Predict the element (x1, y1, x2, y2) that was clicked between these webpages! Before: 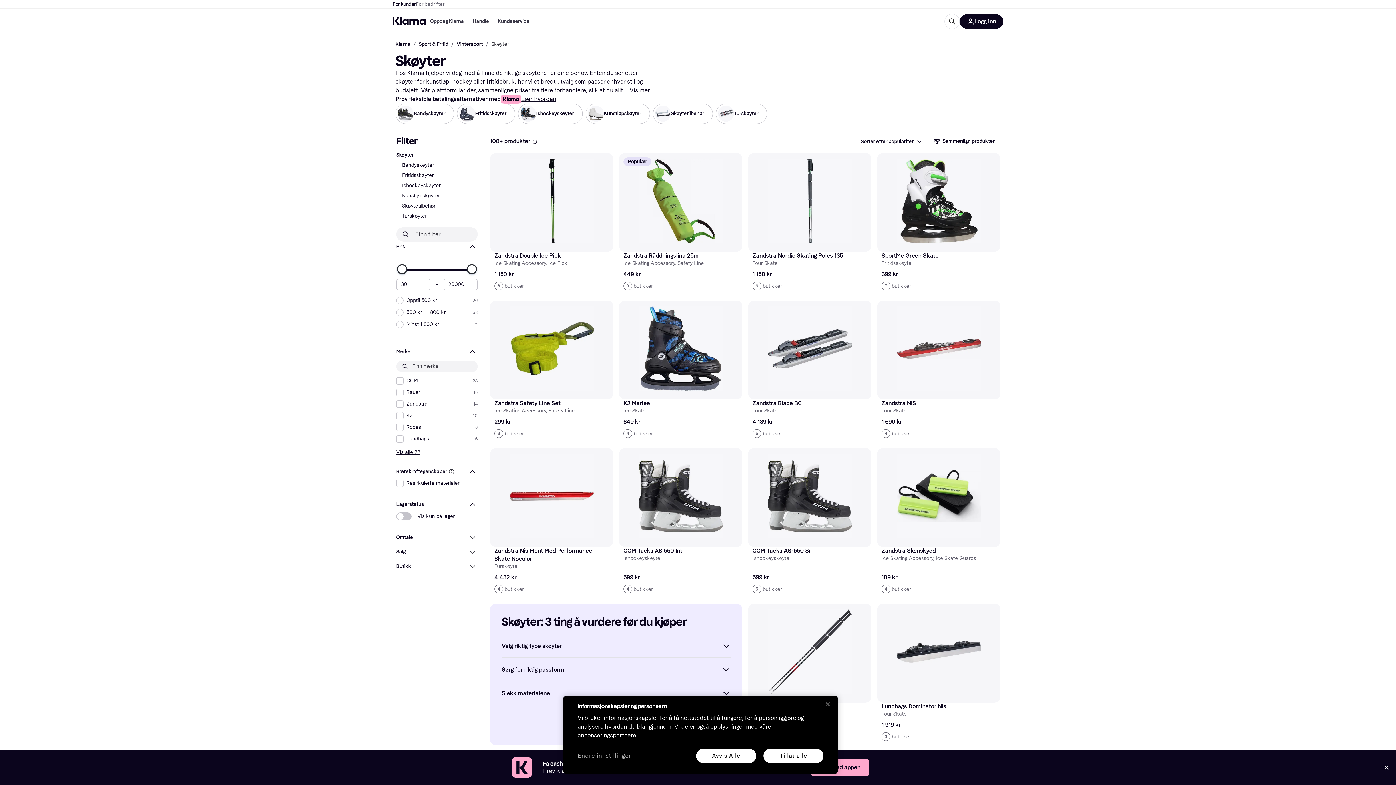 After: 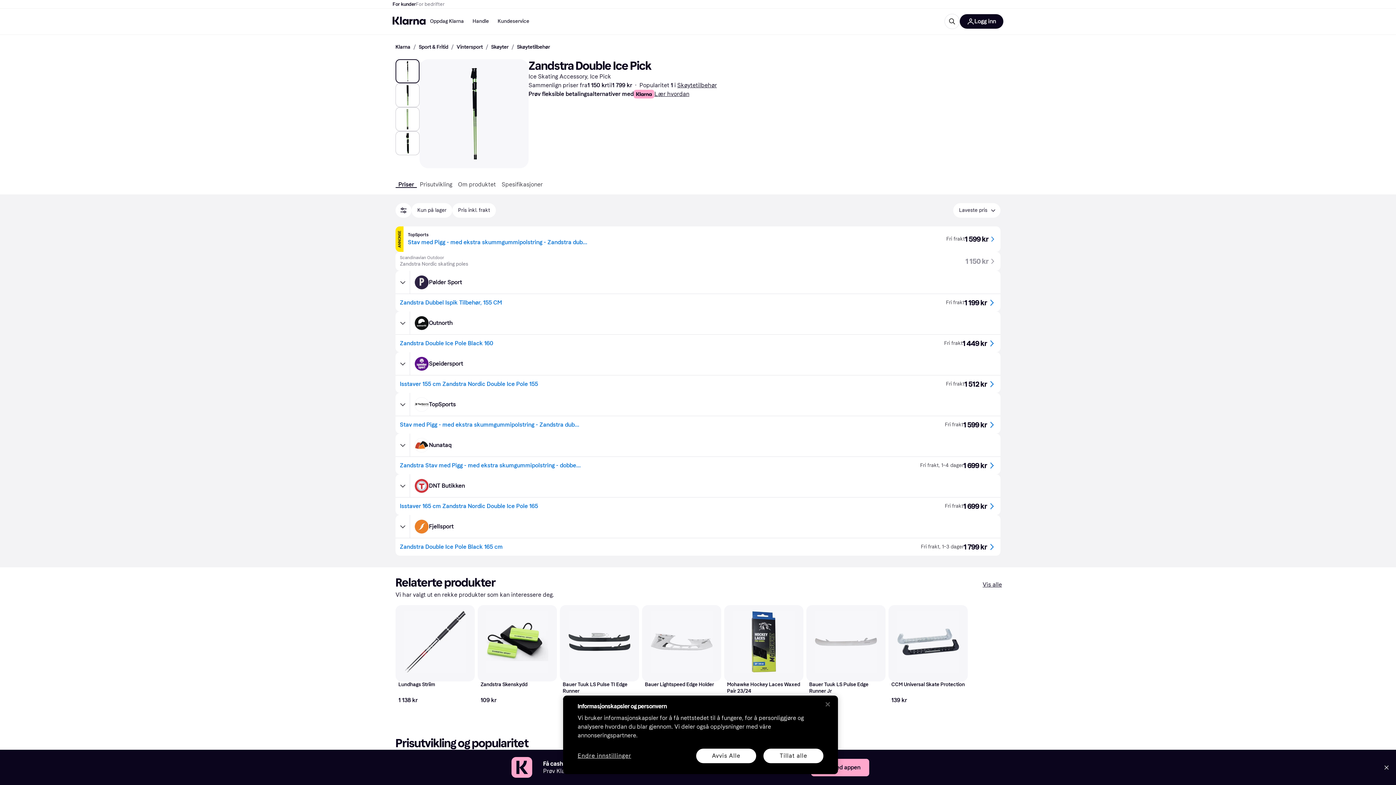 Action: label: Zandstra Double Ice Pick

Ice Skating Accessory, Ice Pick

1 150 kr
8butikker bbox: (490, 153, 613, 294)